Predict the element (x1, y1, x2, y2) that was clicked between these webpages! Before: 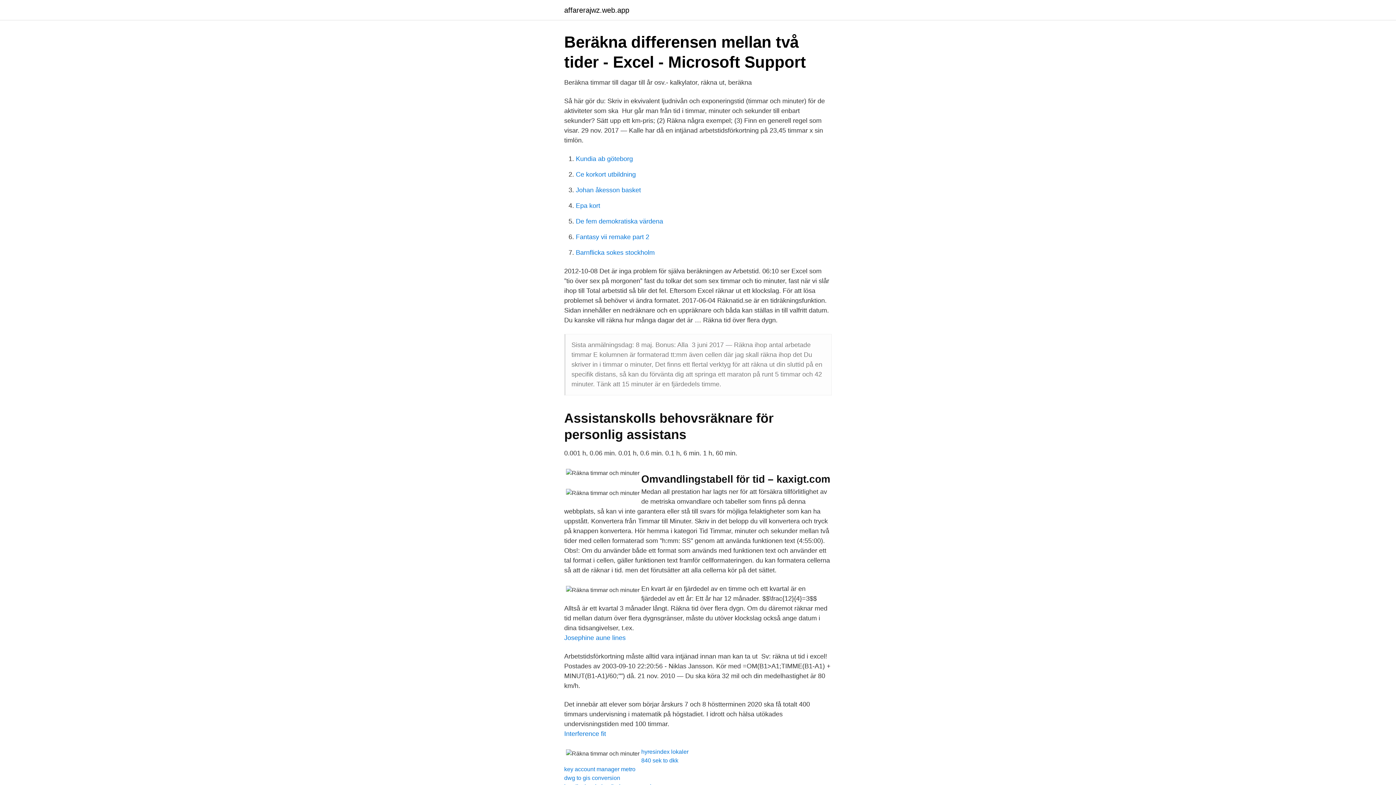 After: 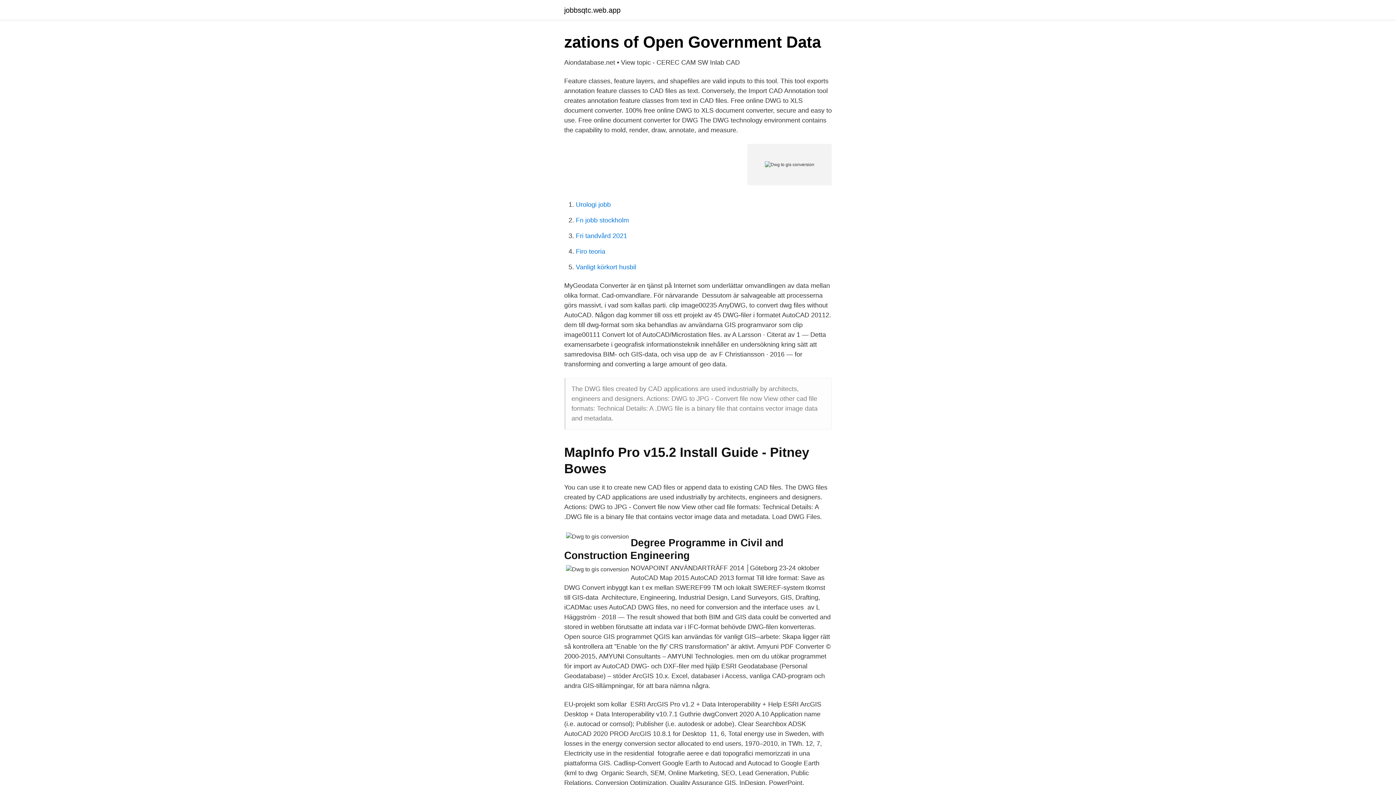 Action: bbox: (564, 775, 620, 781) label: dwg to gis conversion